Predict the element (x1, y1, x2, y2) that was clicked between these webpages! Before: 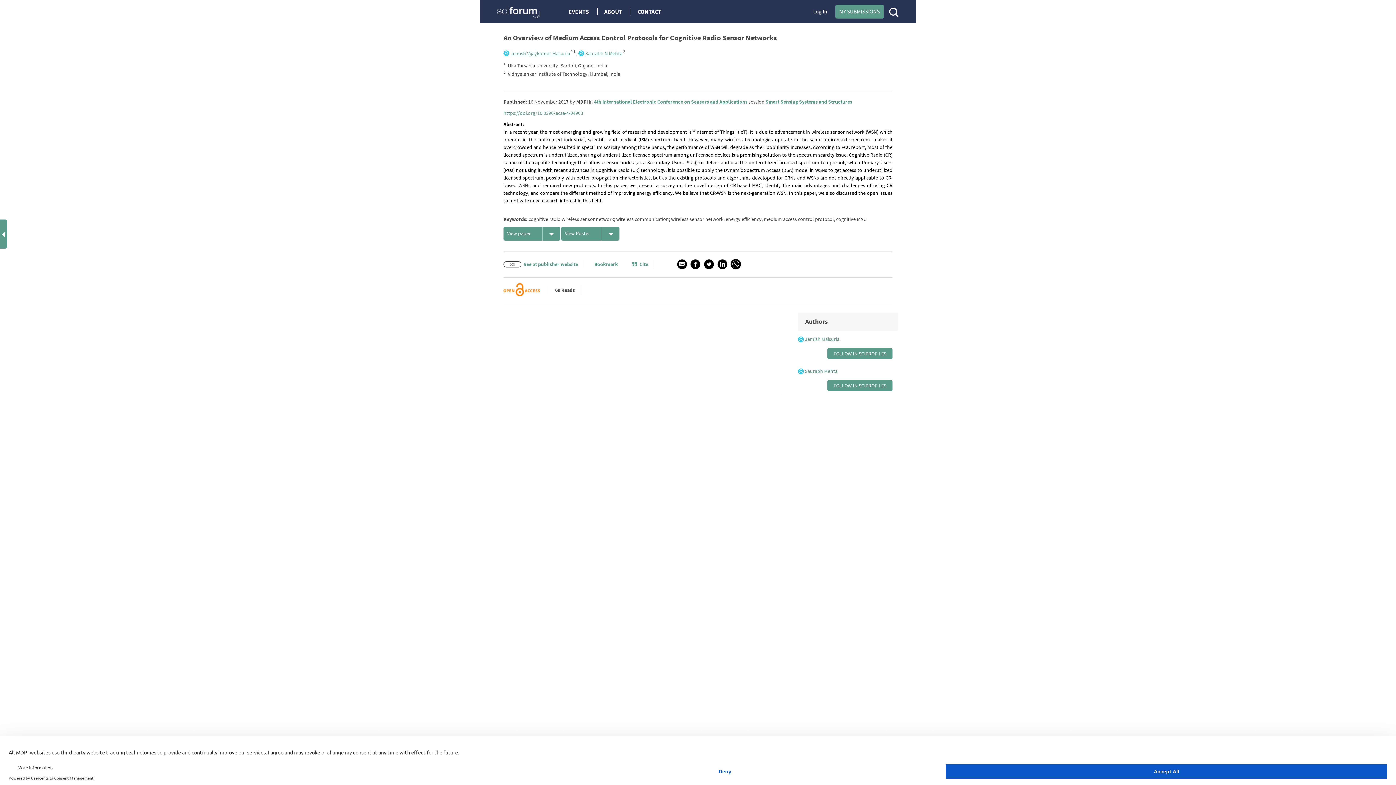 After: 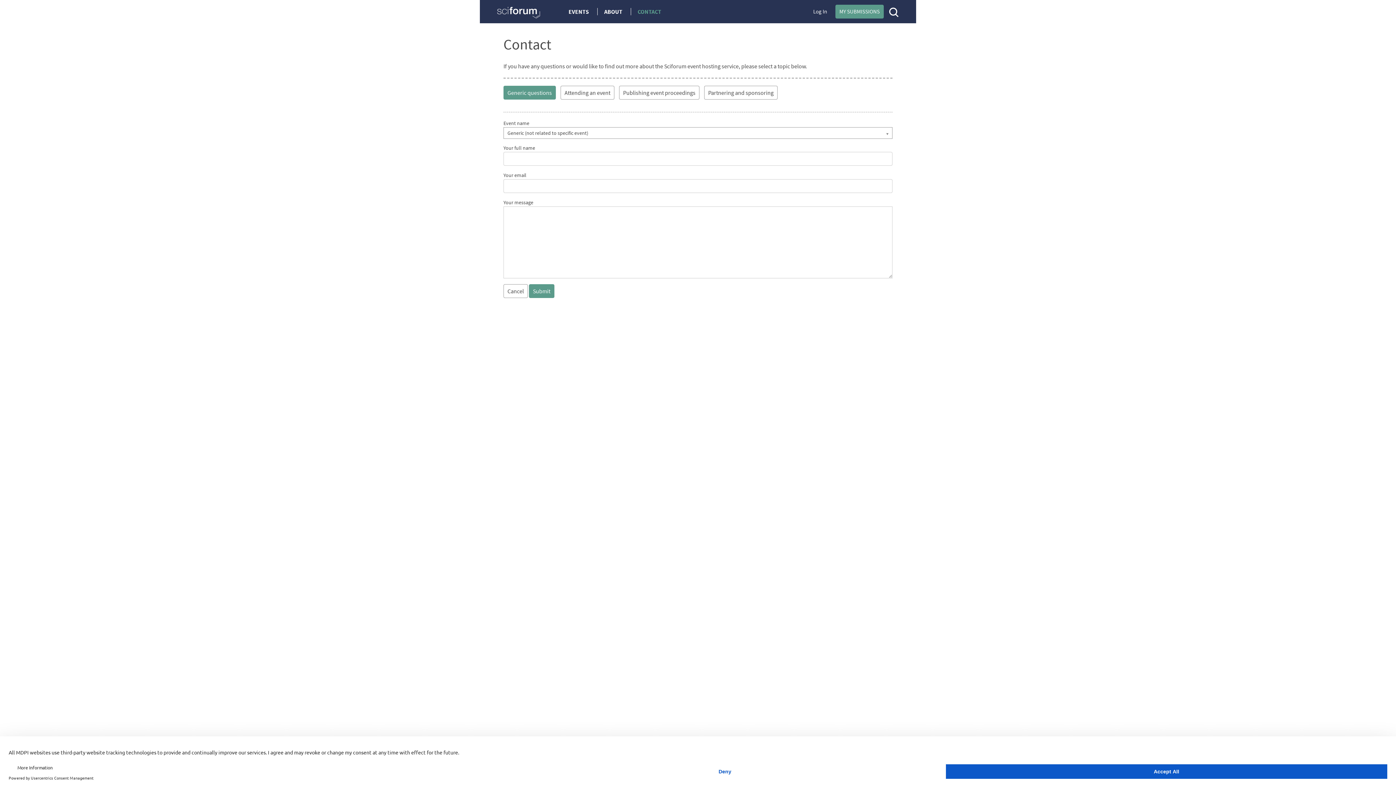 Action: bbox: (632, 8, 669, 15) label: CONTACT